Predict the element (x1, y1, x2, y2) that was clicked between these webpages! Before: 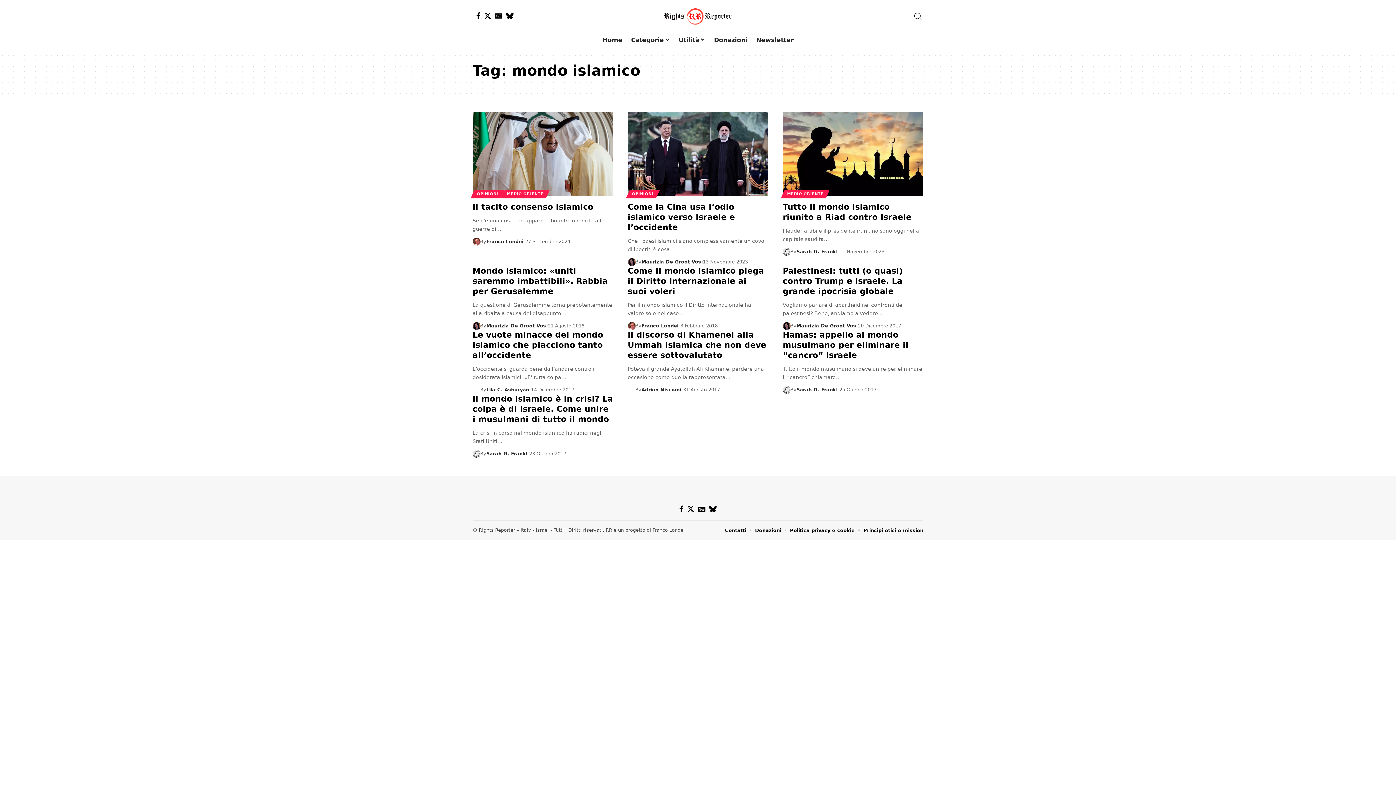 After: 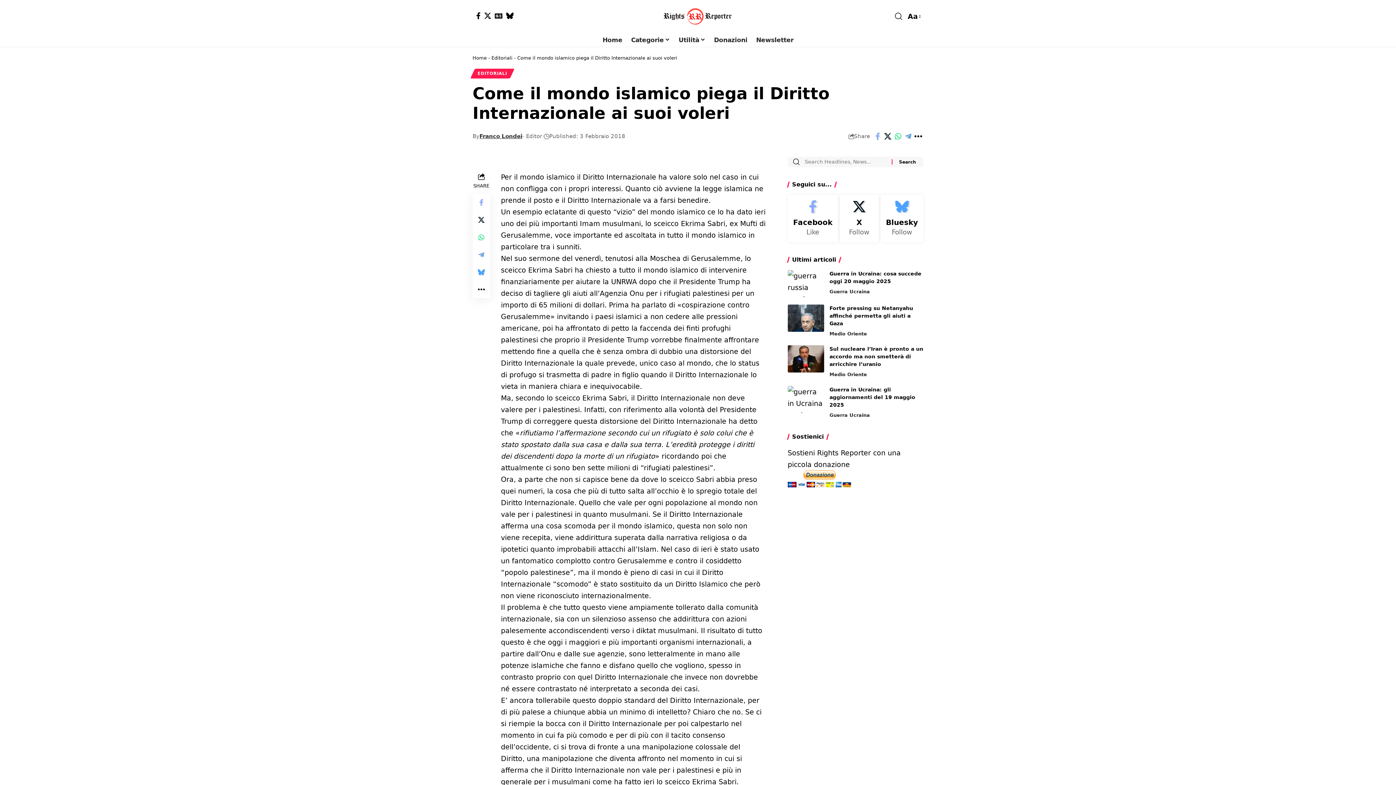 Action: bbox: (627, 266, 764, 295) label: Come il mondo islamico piega il Diritto Internazionale ai suoi voleri